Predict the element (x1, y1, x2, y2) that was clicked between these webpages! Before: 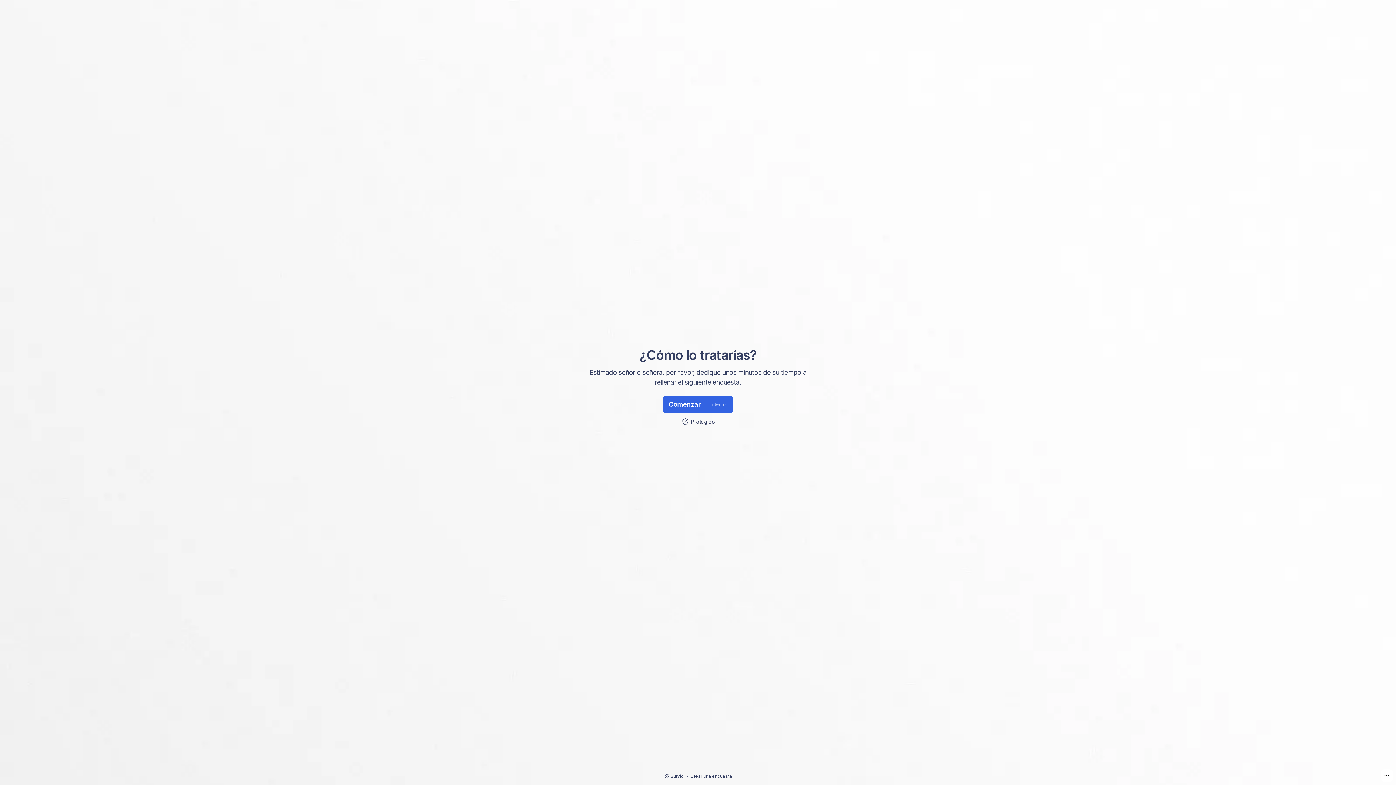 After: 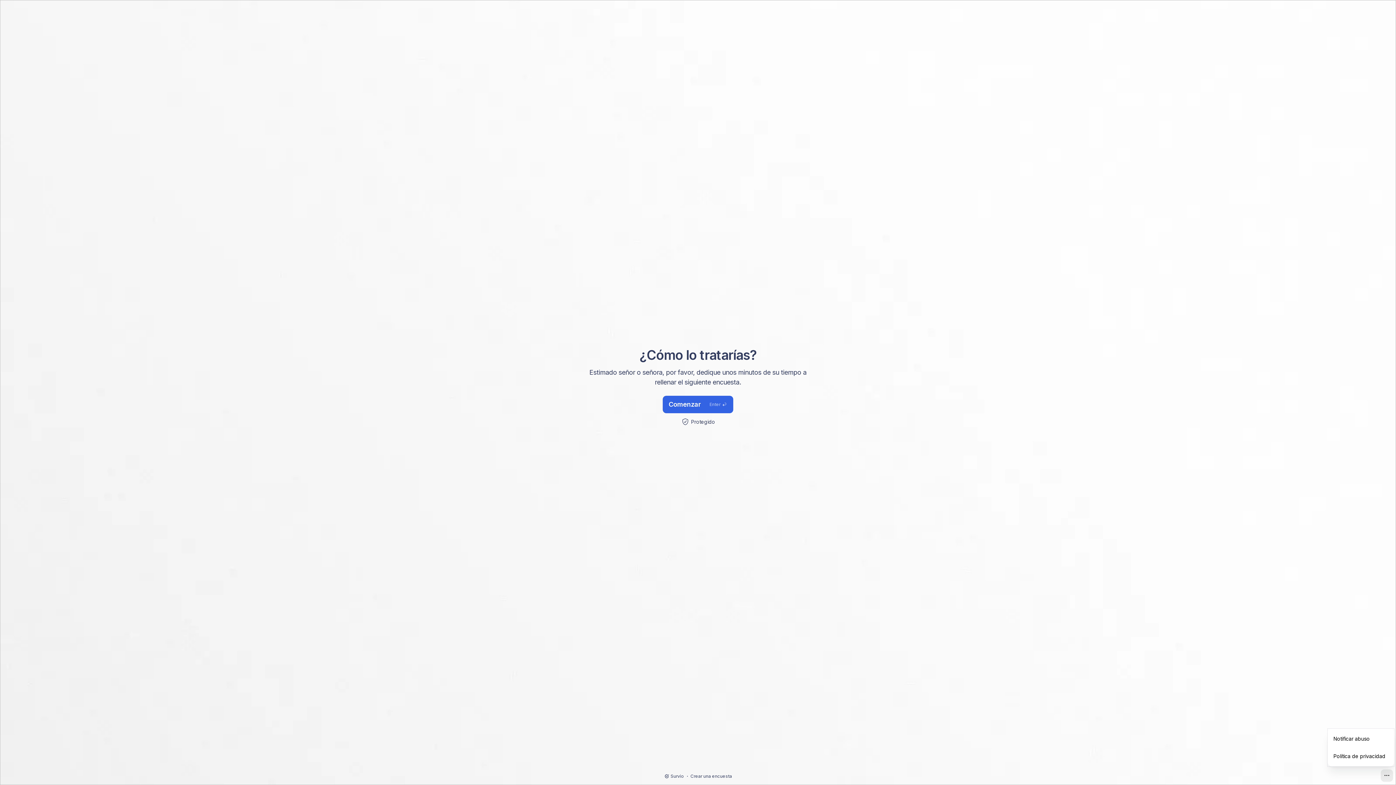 Action: bbox: (1381, 769, 1393, 782)